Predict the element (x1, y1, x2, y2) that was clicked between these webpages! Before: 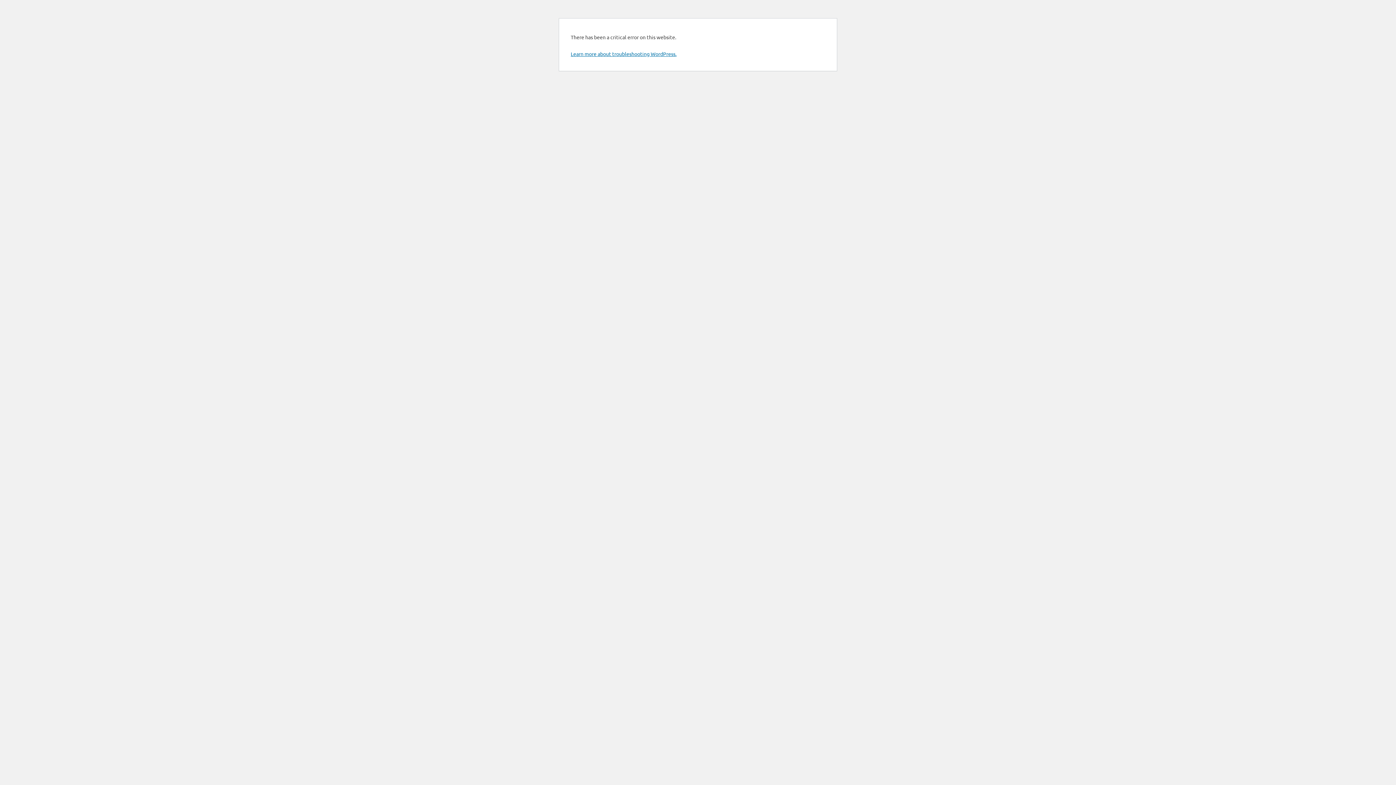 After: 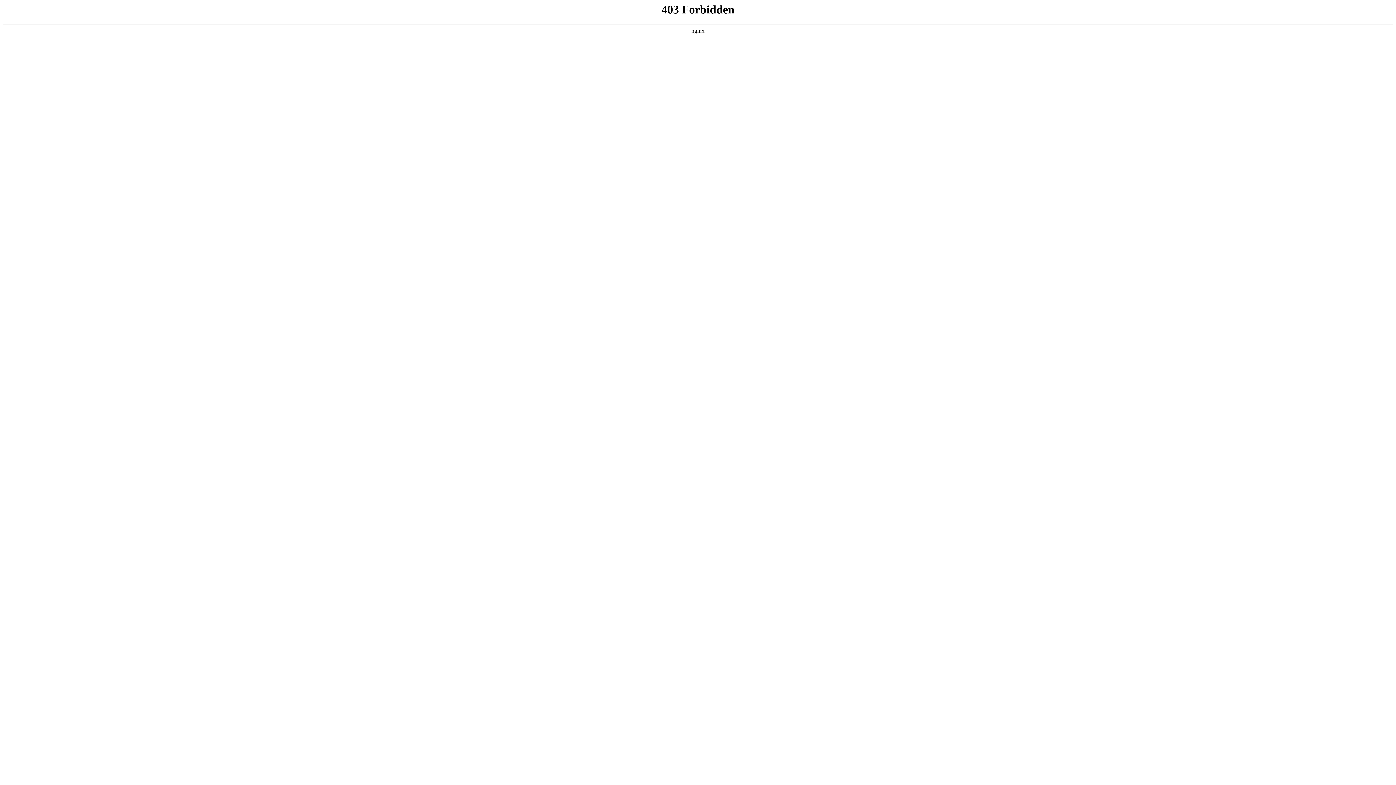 Action: label: Learn more about troubleshooting WordPress. bbox: (570, 50, 676, 57)